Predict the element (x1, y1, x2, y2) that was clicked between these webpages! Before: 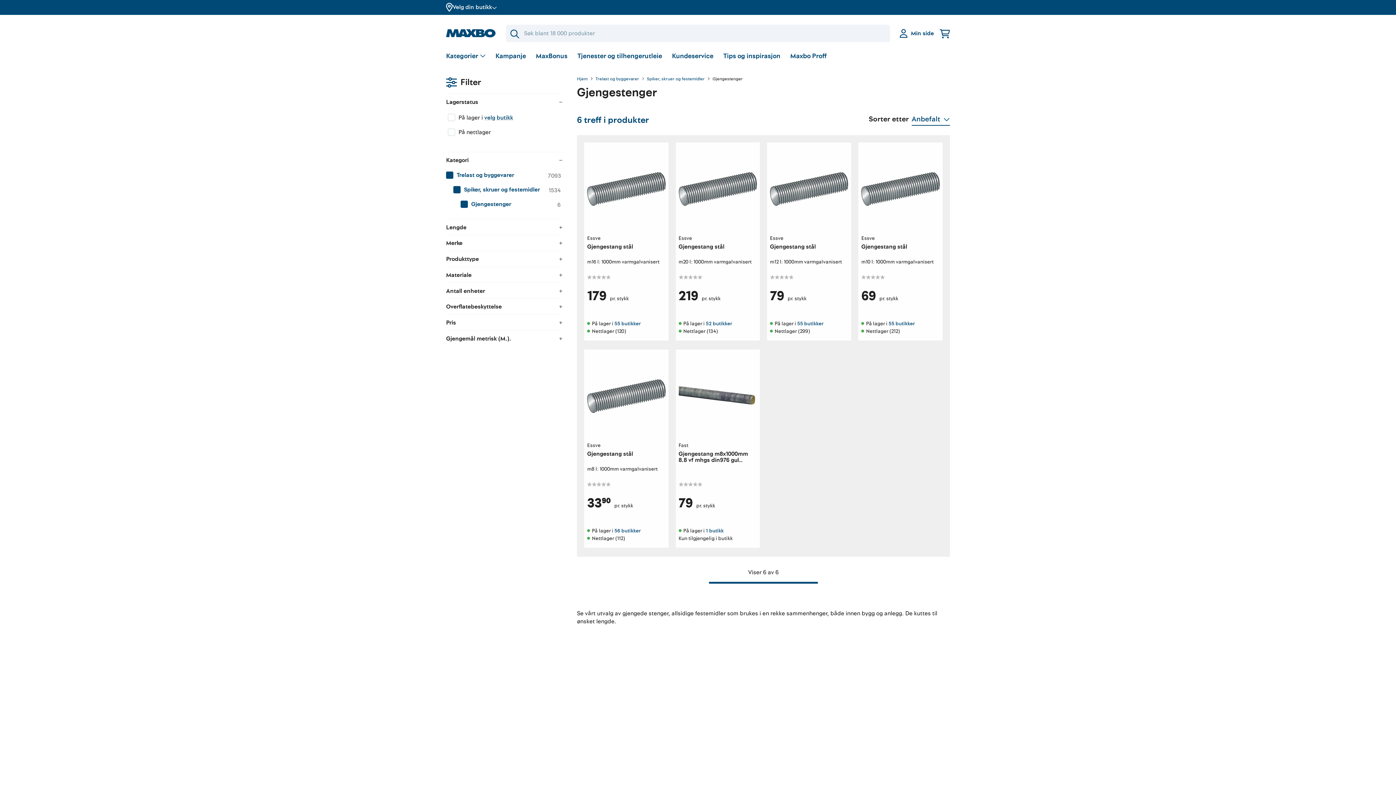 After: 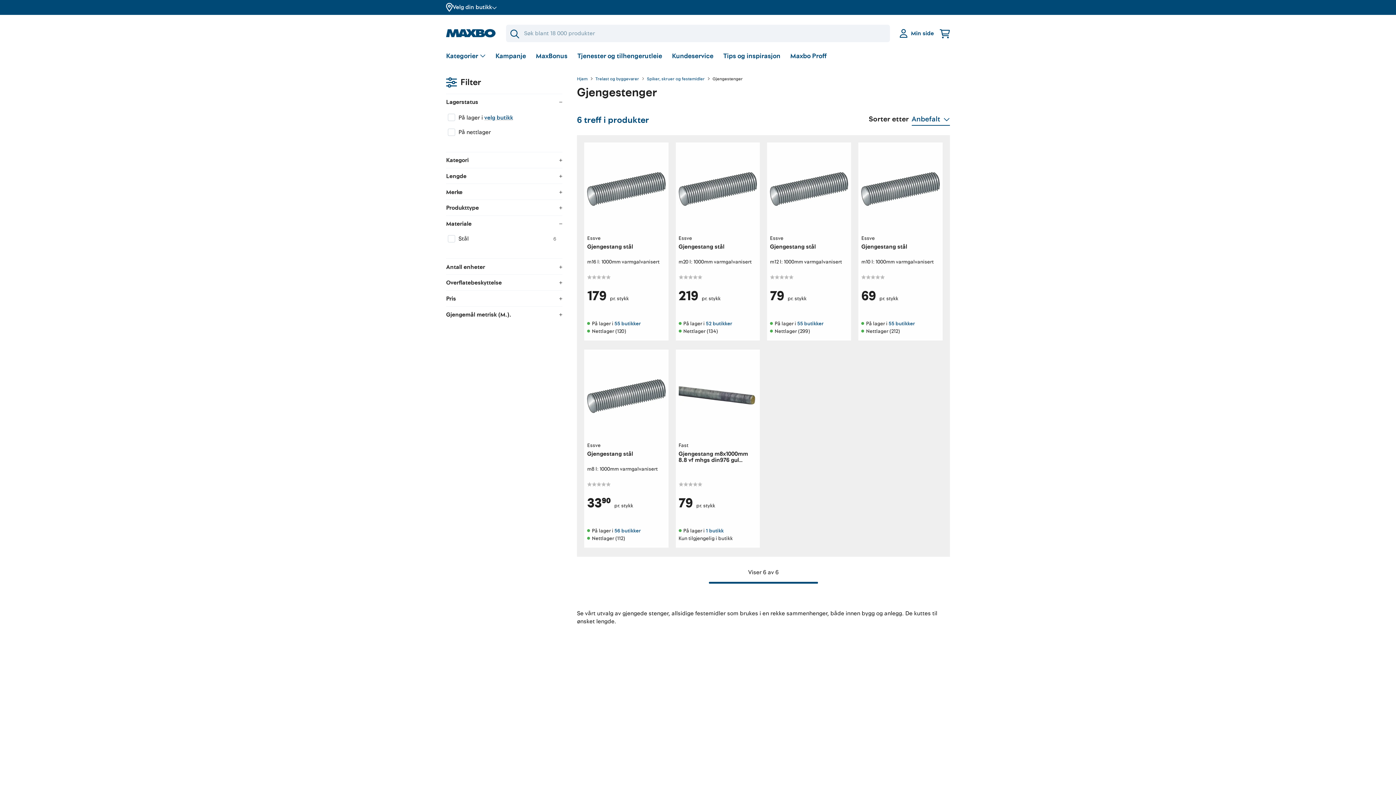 Action: bbox: (446, 271, 562, 282) label: Materiale